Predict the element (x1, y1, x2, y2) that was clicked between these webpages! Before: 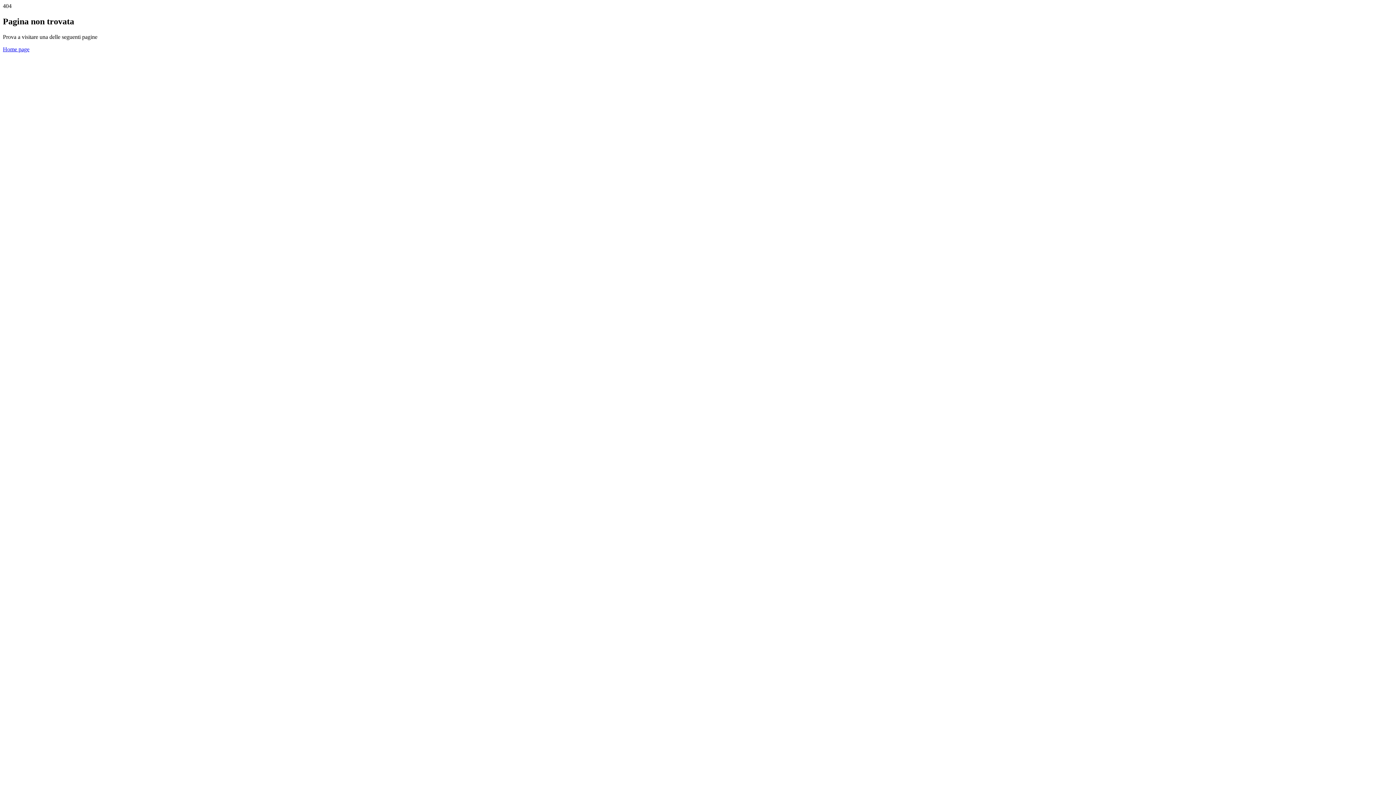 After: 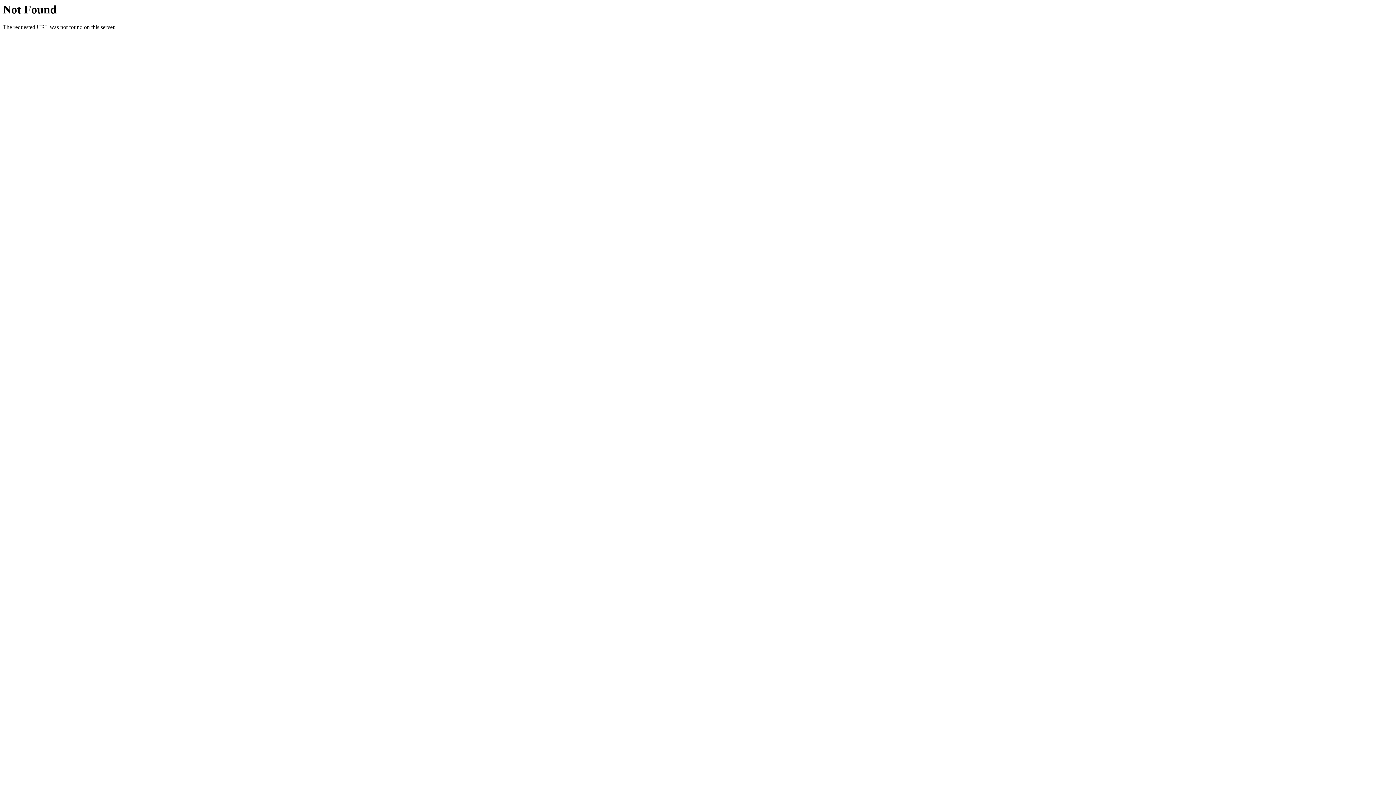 Action: label: Home page bbox: (2, 46, 29, 52)